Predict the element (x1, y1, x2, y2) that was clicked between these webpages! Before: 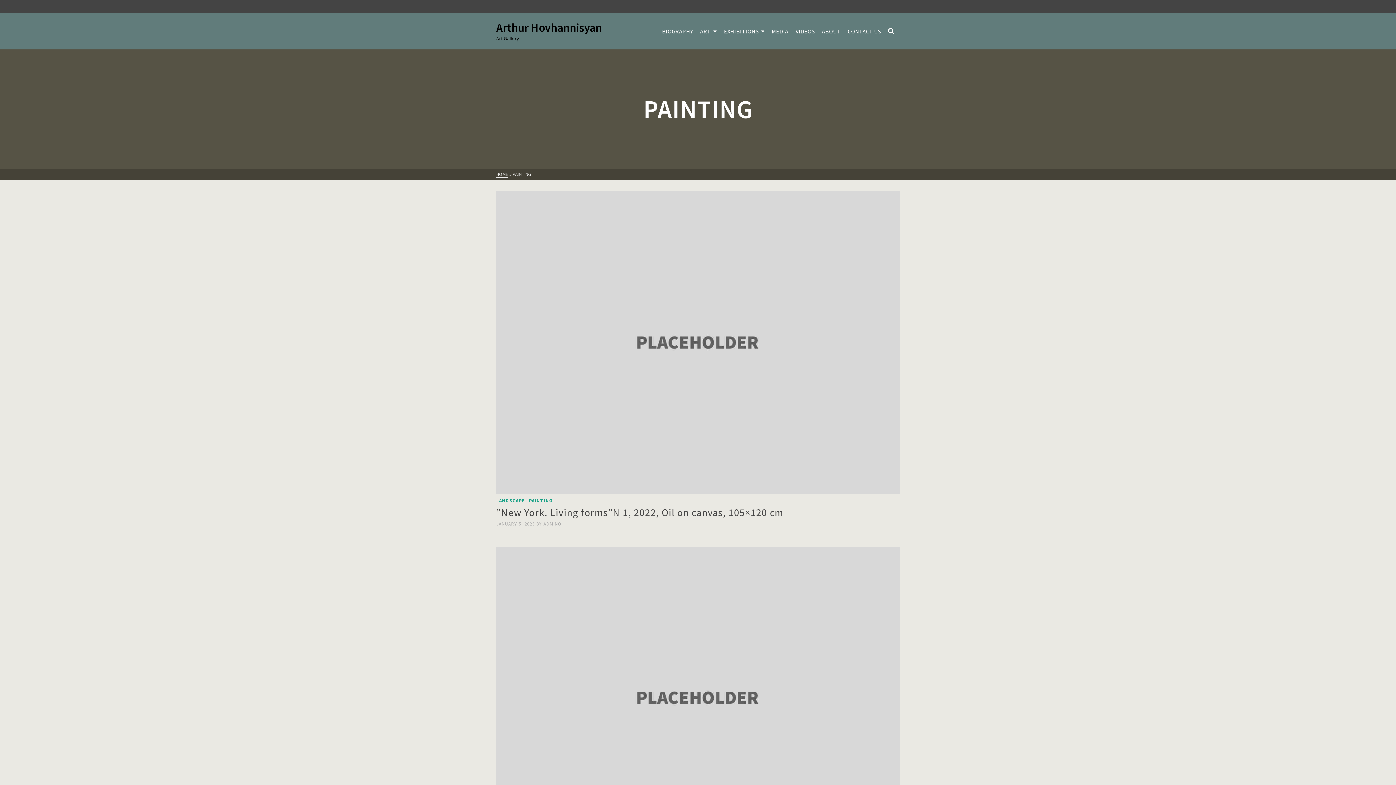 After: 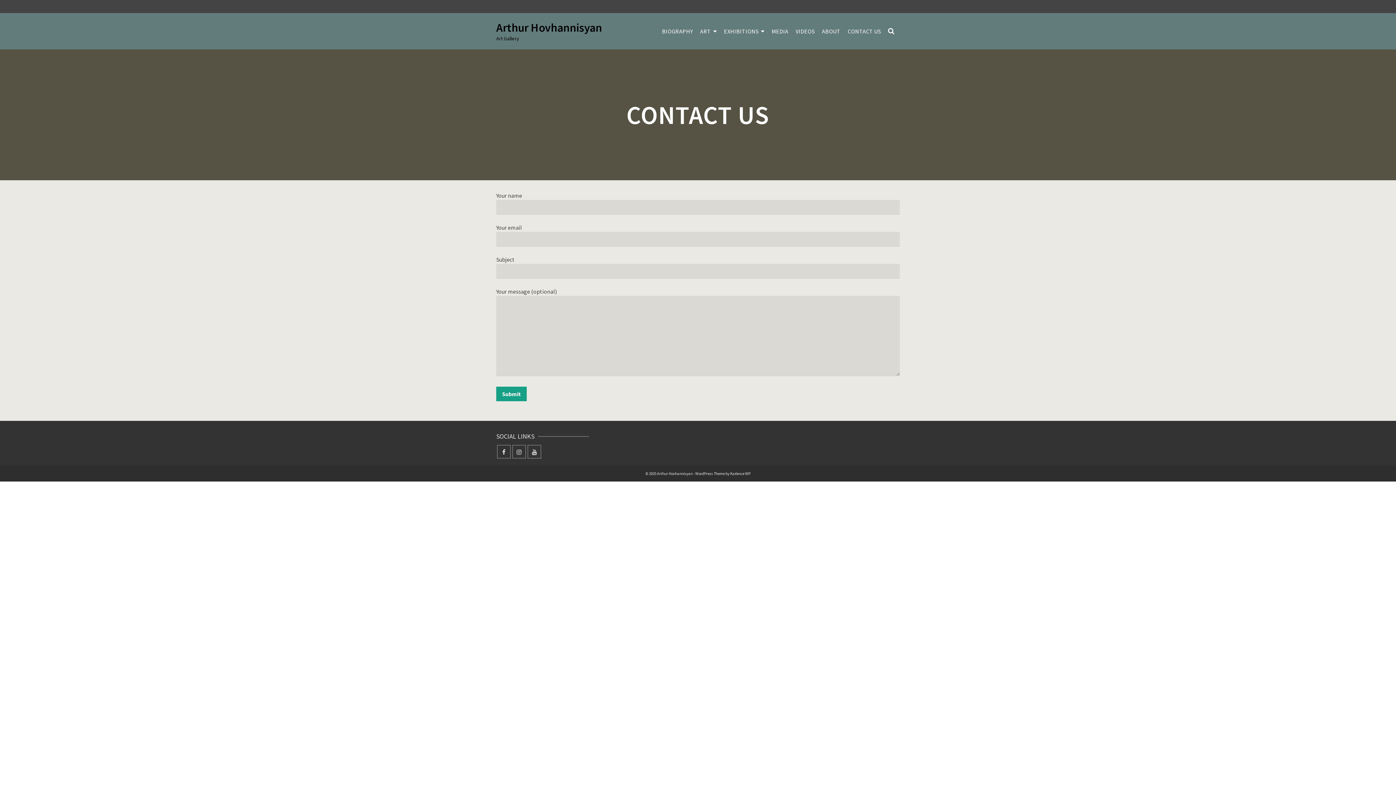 Action: label: CONTACT US bbox: (844, 23, 884, 39)